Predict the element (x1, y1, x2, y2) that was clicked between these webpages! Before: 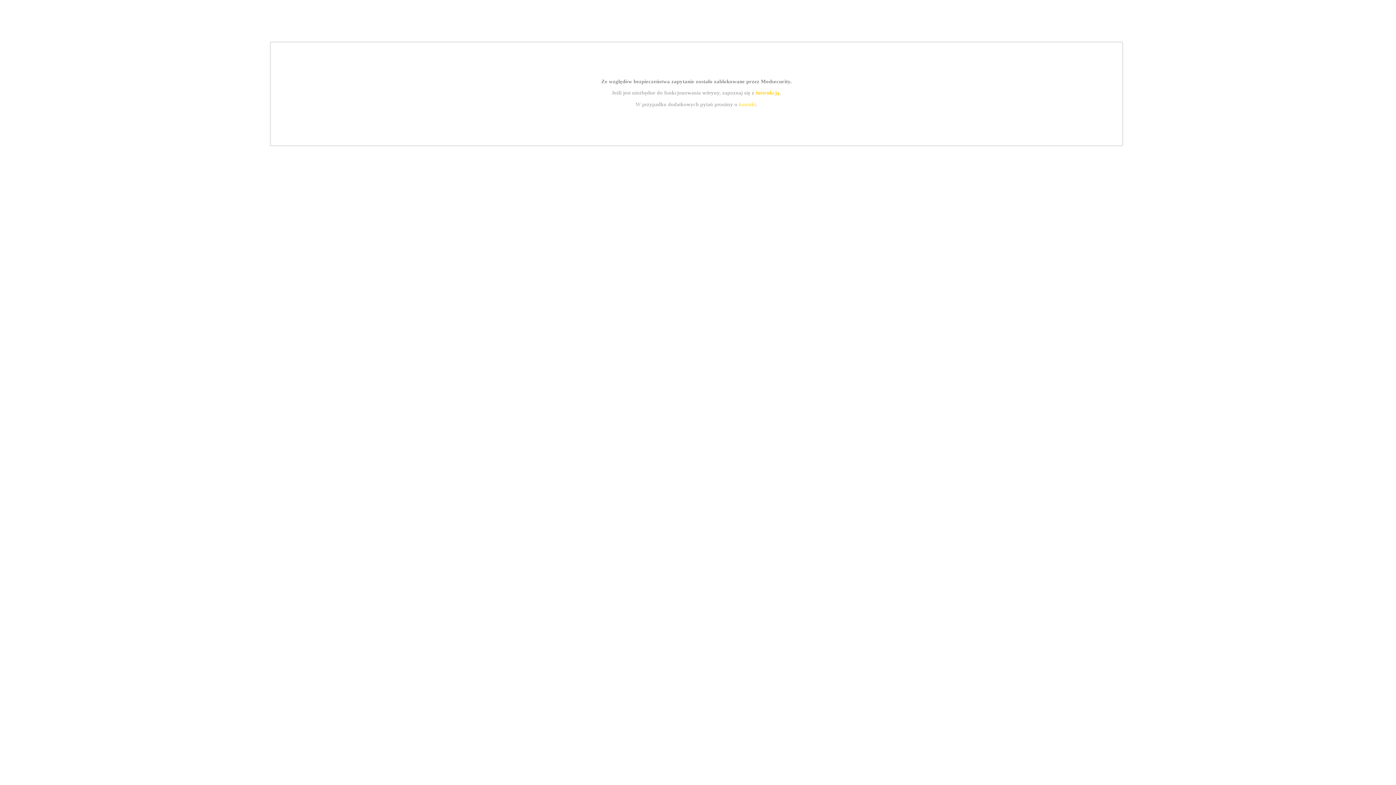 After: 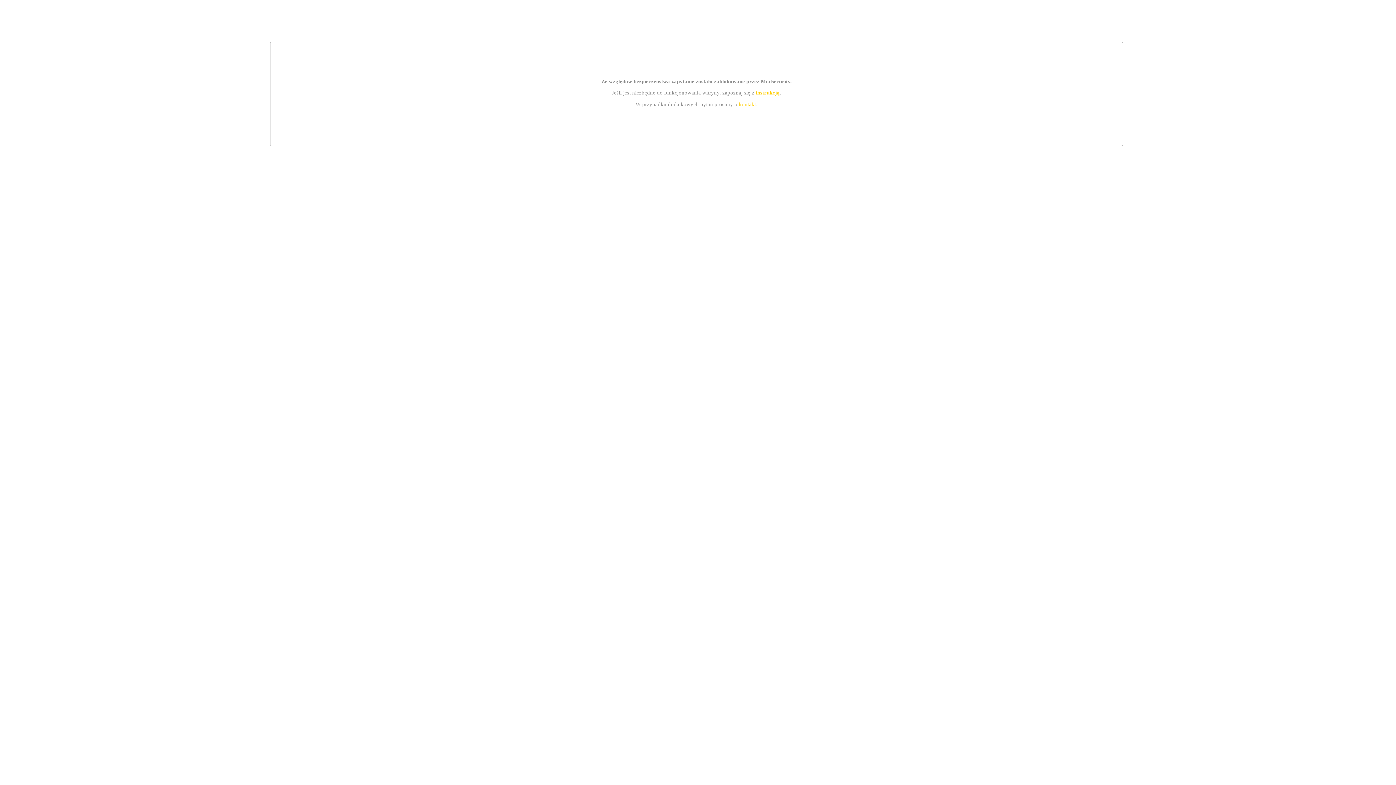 Action: bbox: (739, 101, 756, 107) label: kontakt